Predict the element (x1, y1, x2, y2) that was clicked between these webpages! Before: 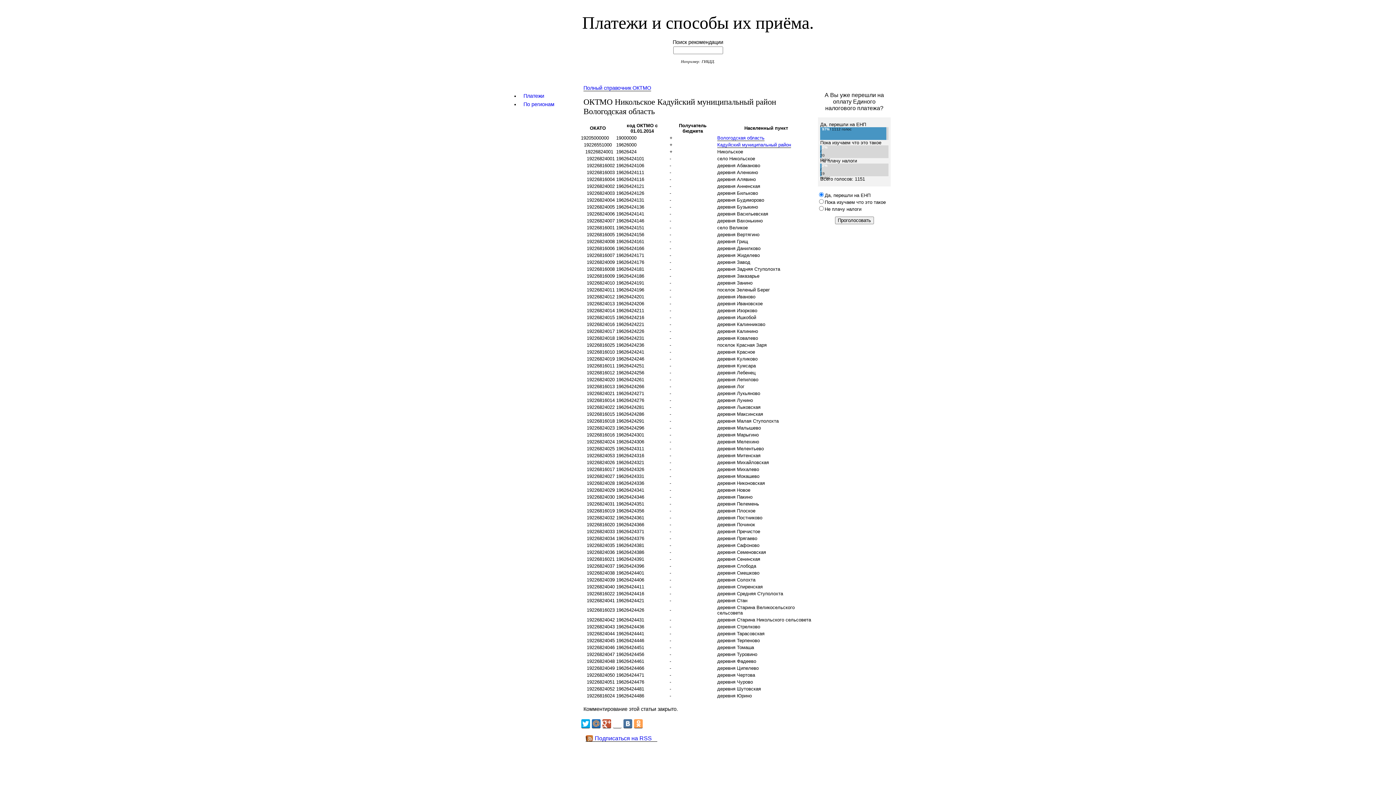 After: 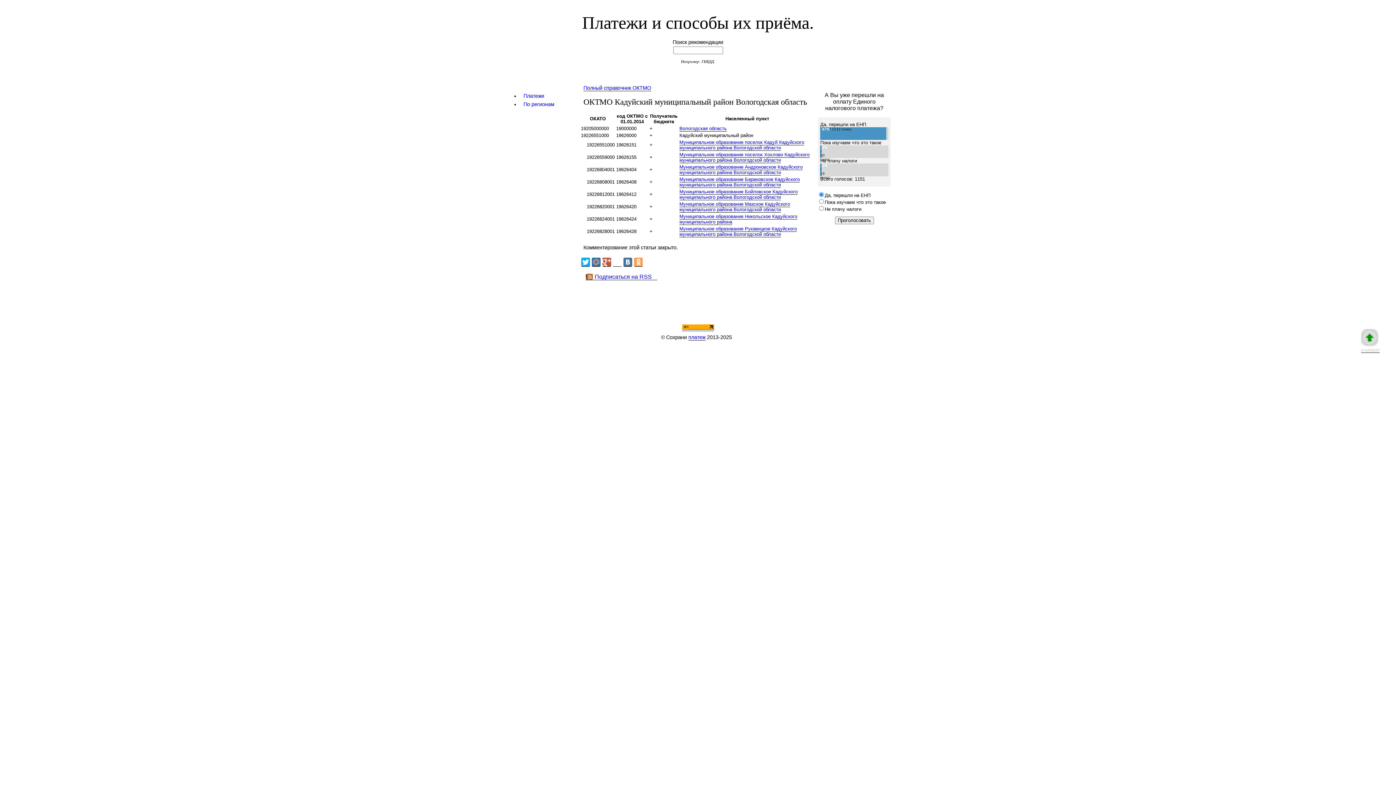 Action: label: Кадуйский муниципальный район bbox: (717, 142, 791, 148)